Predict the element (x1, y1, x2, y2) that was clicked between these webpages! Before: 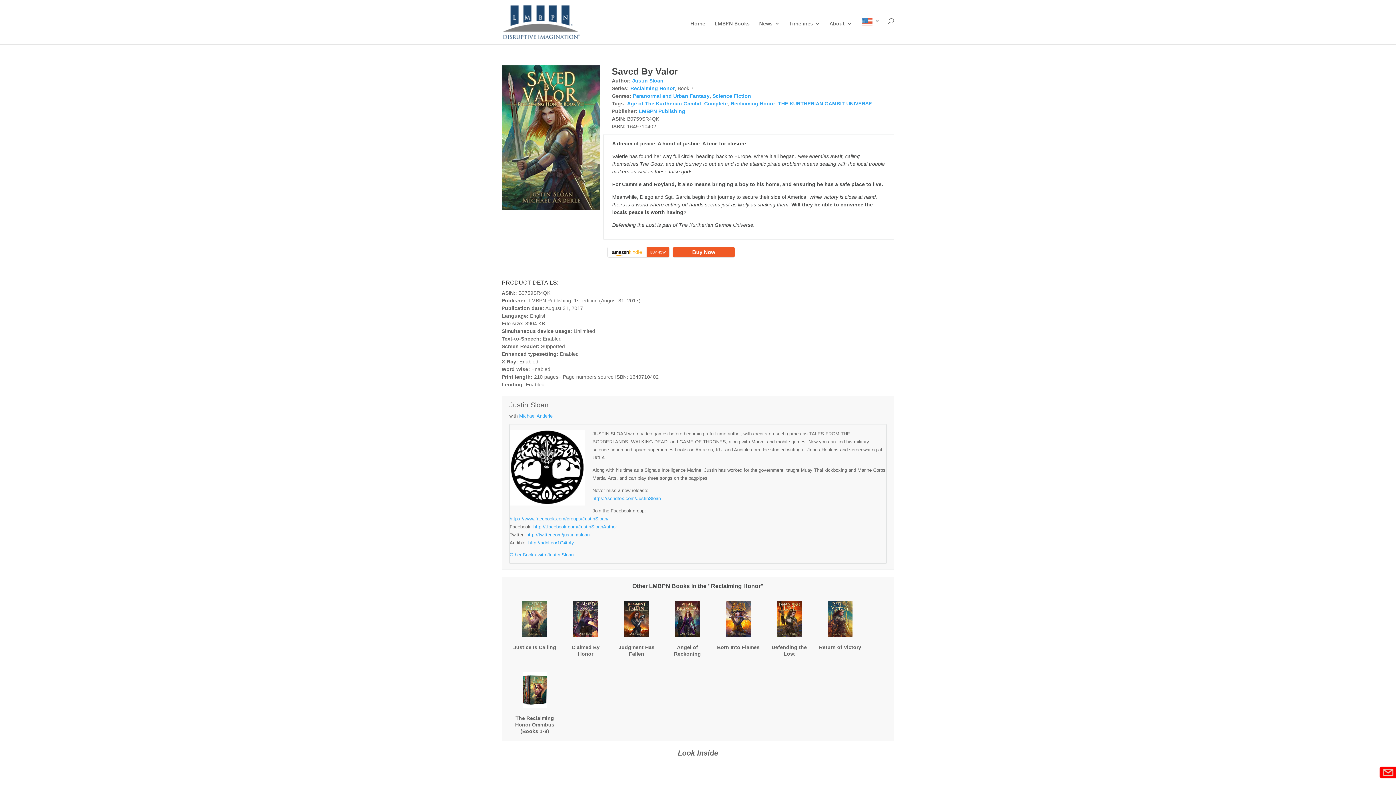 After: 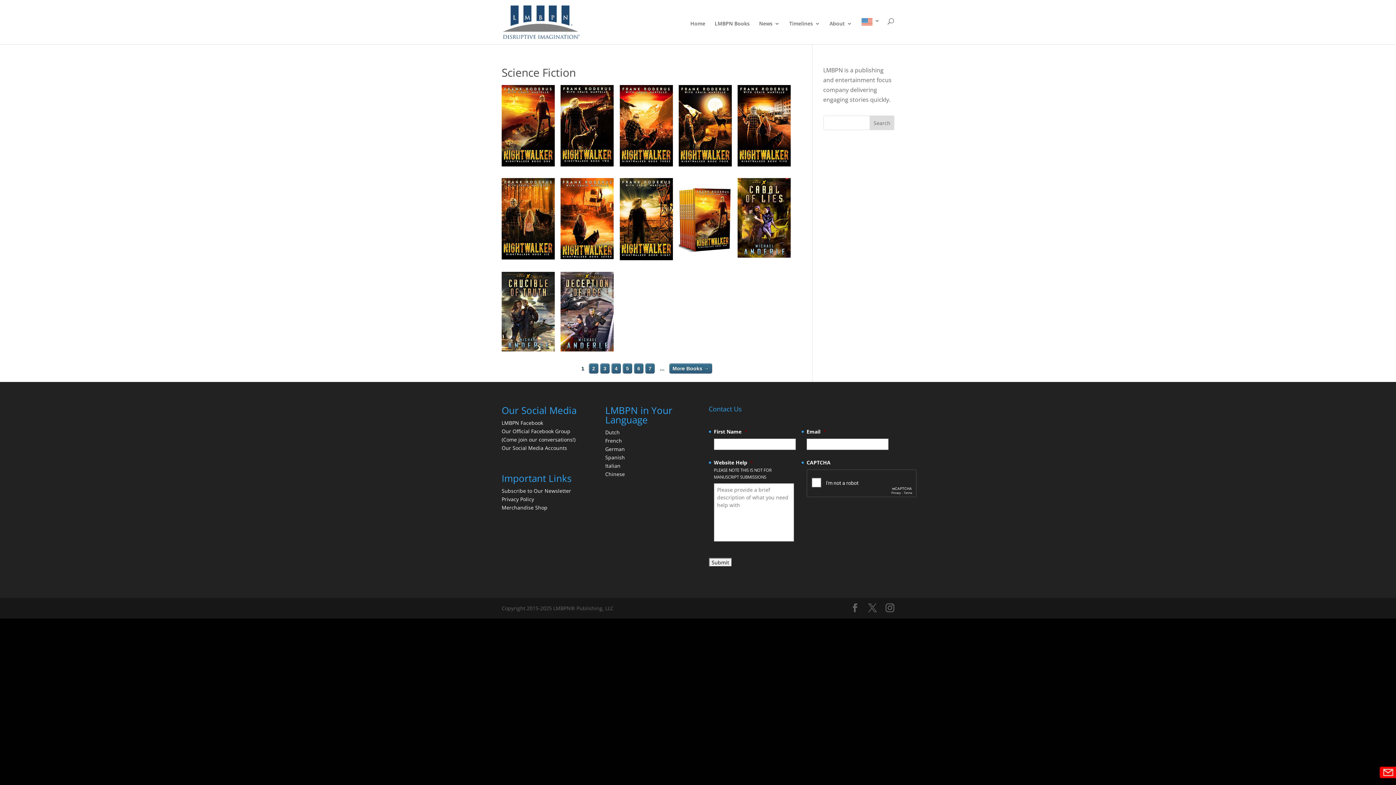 Action: label: Science Fiction bbox: (712, 93, 751, 98)